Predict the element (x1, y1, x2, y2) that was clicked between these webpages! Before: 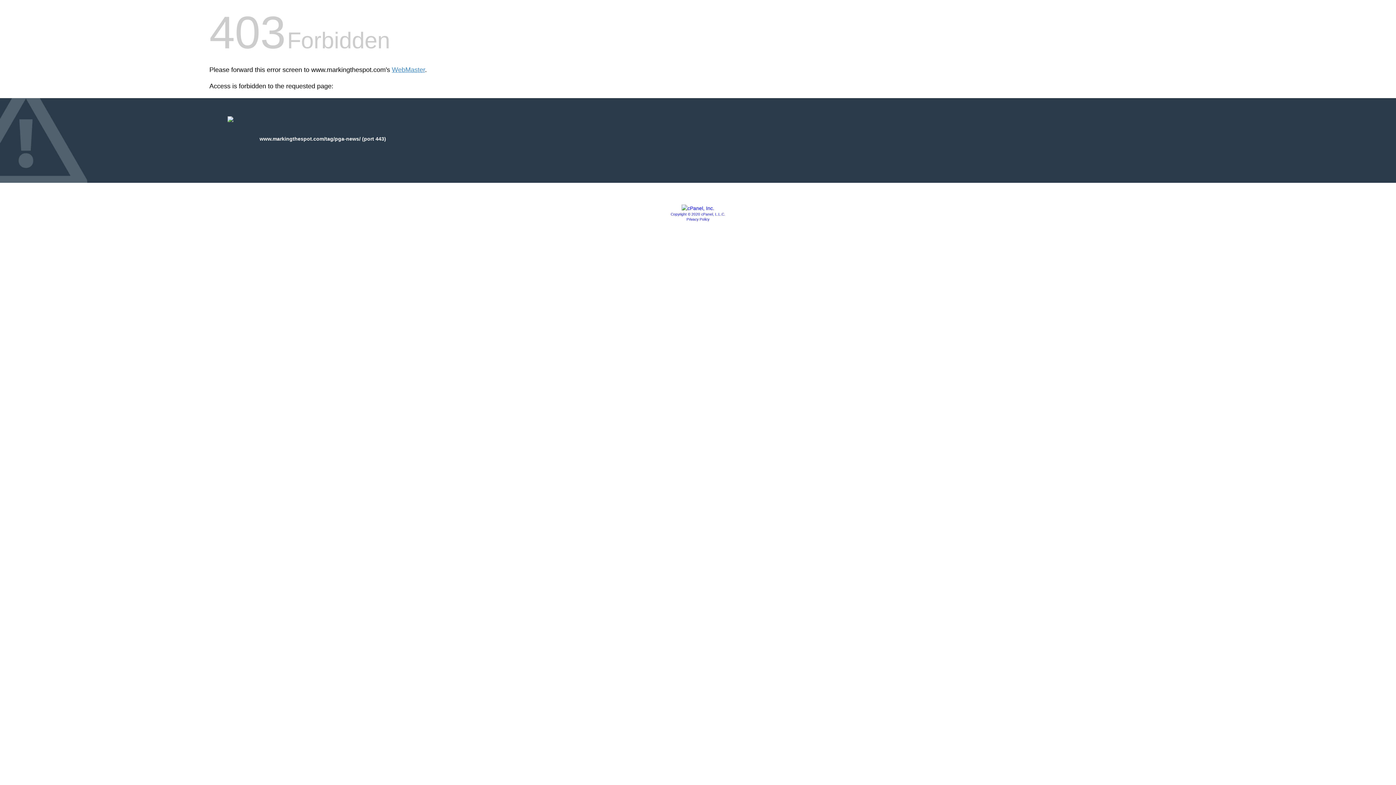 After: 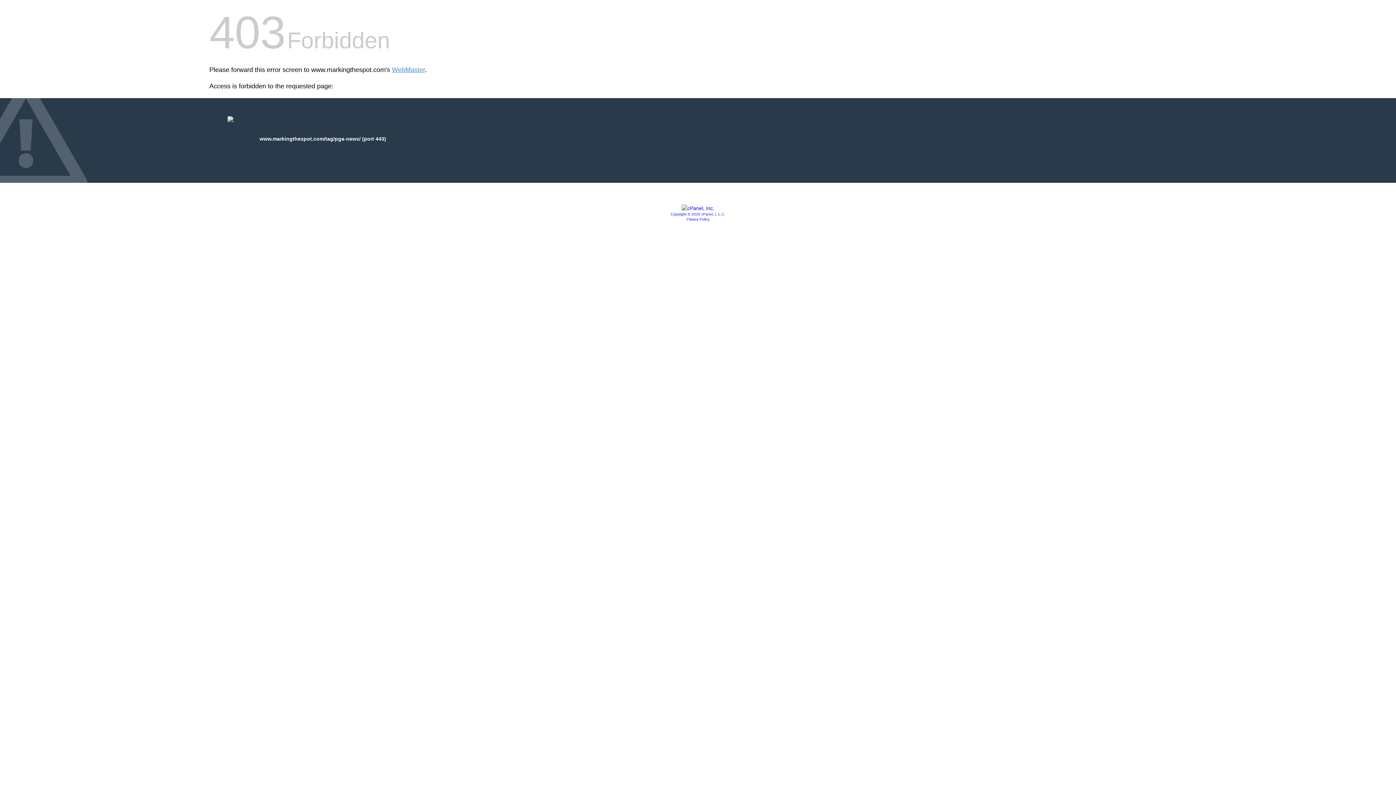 Action: bbox: (670, 212, 725, 216) label: Copyright © 2020 cPanel, L.L.C.